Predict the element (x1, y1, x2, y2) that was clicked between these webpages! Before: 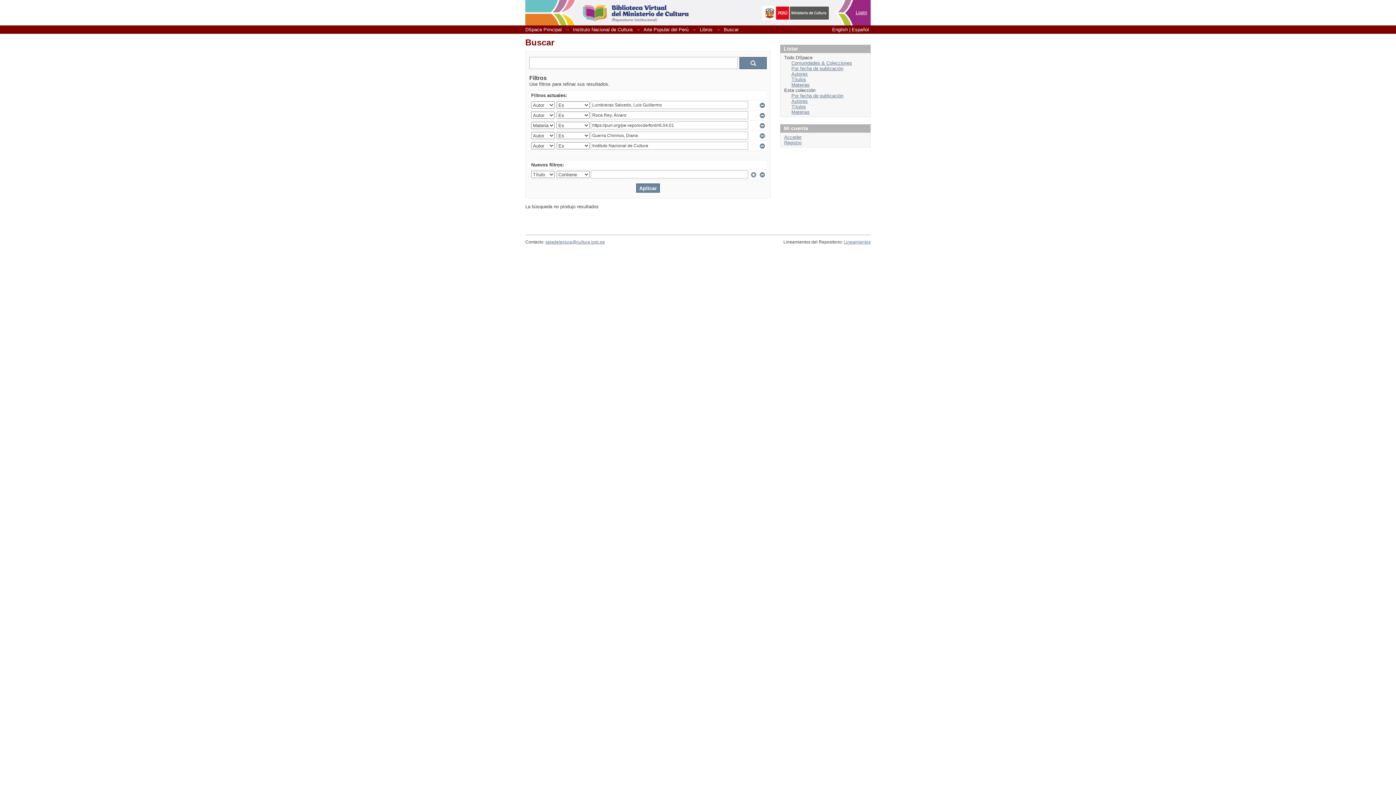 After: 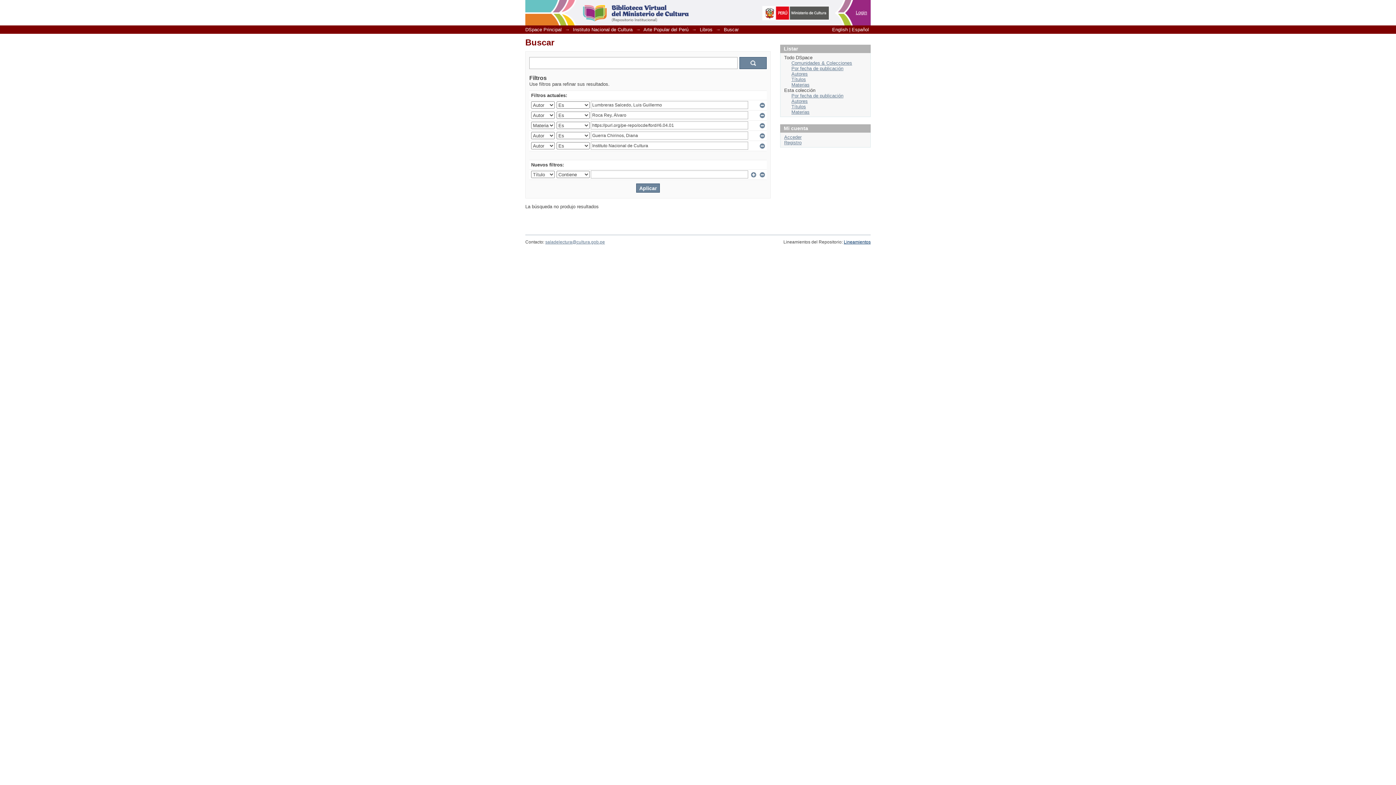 Action: bbox: (844, 239, 870, 244) label: Lineamientos